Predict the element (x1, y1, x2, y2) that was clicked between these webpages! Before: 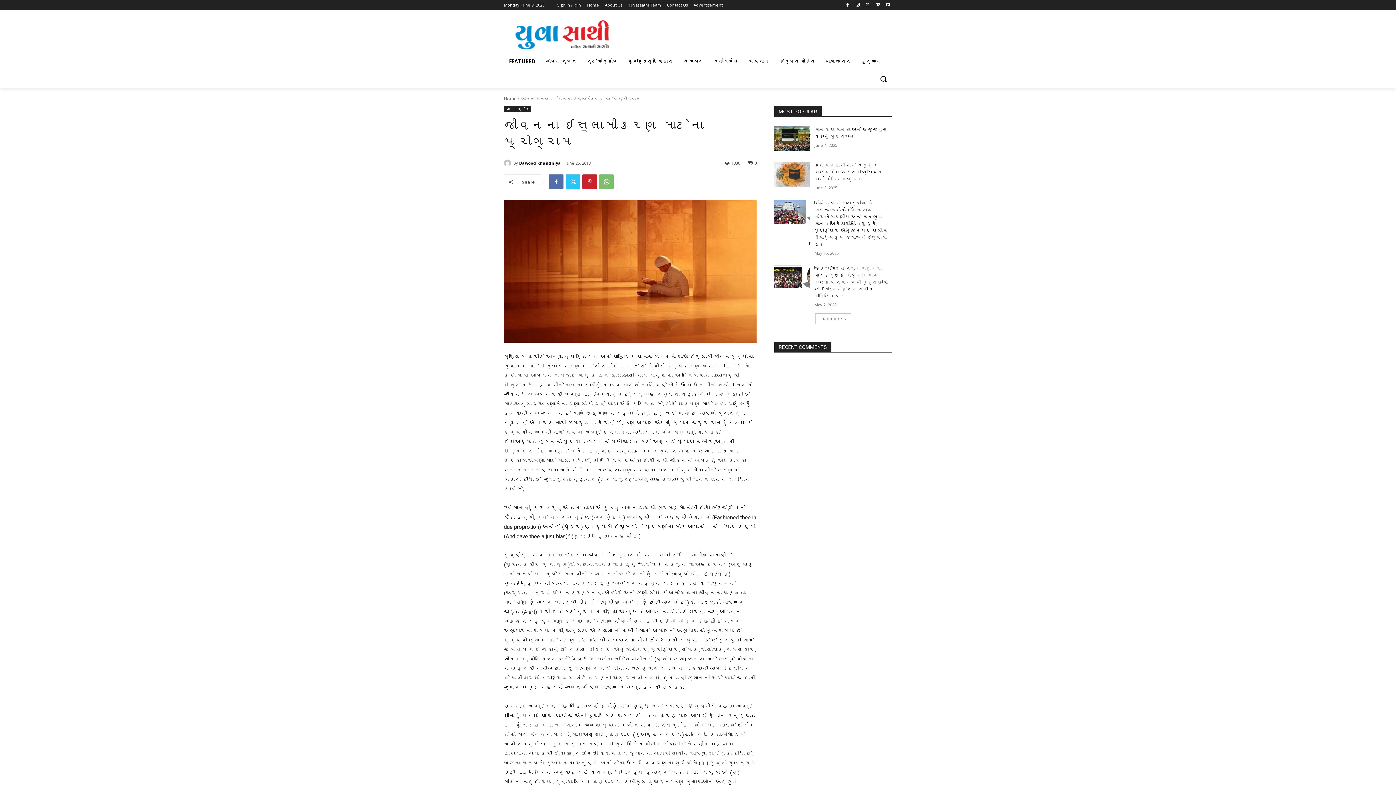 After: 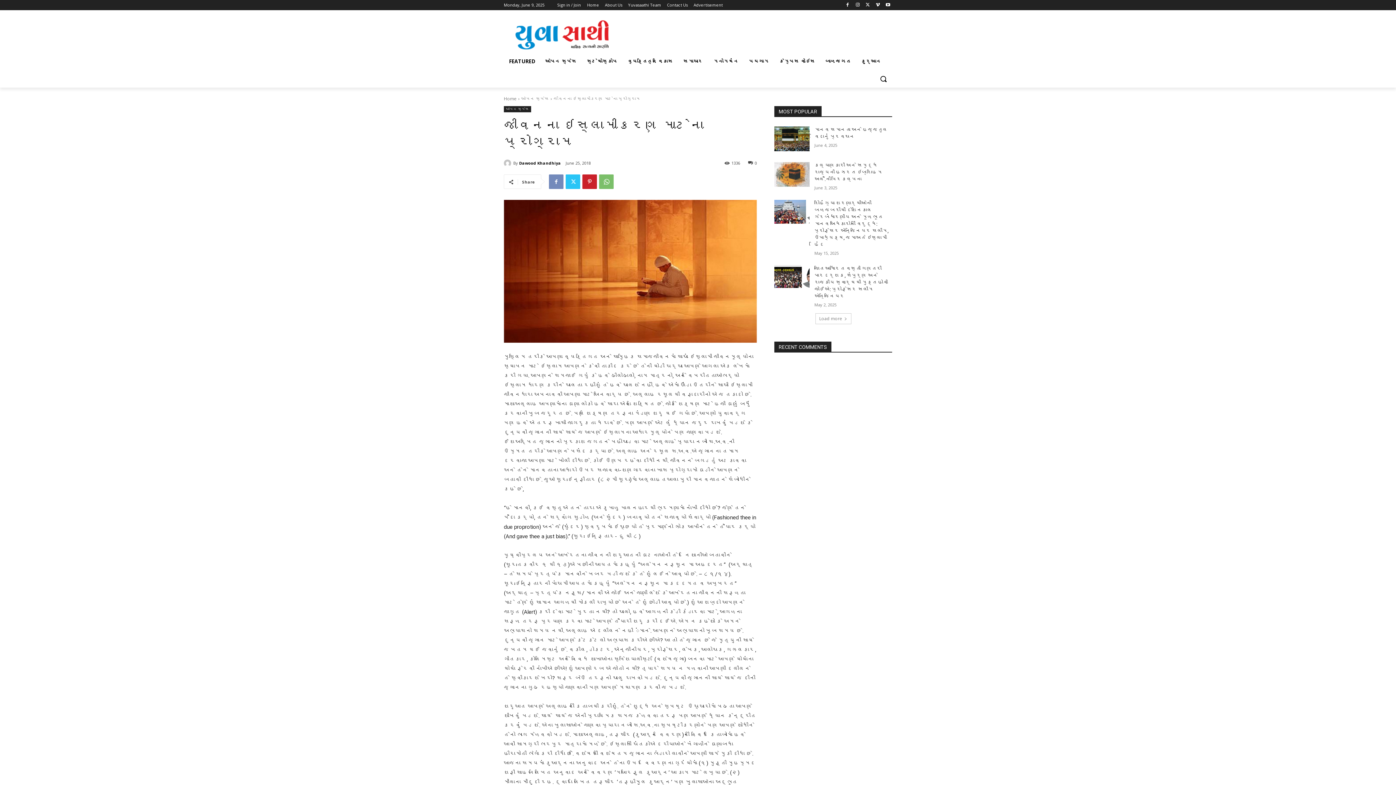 Action: bbox: (549, 174, 563, 189)